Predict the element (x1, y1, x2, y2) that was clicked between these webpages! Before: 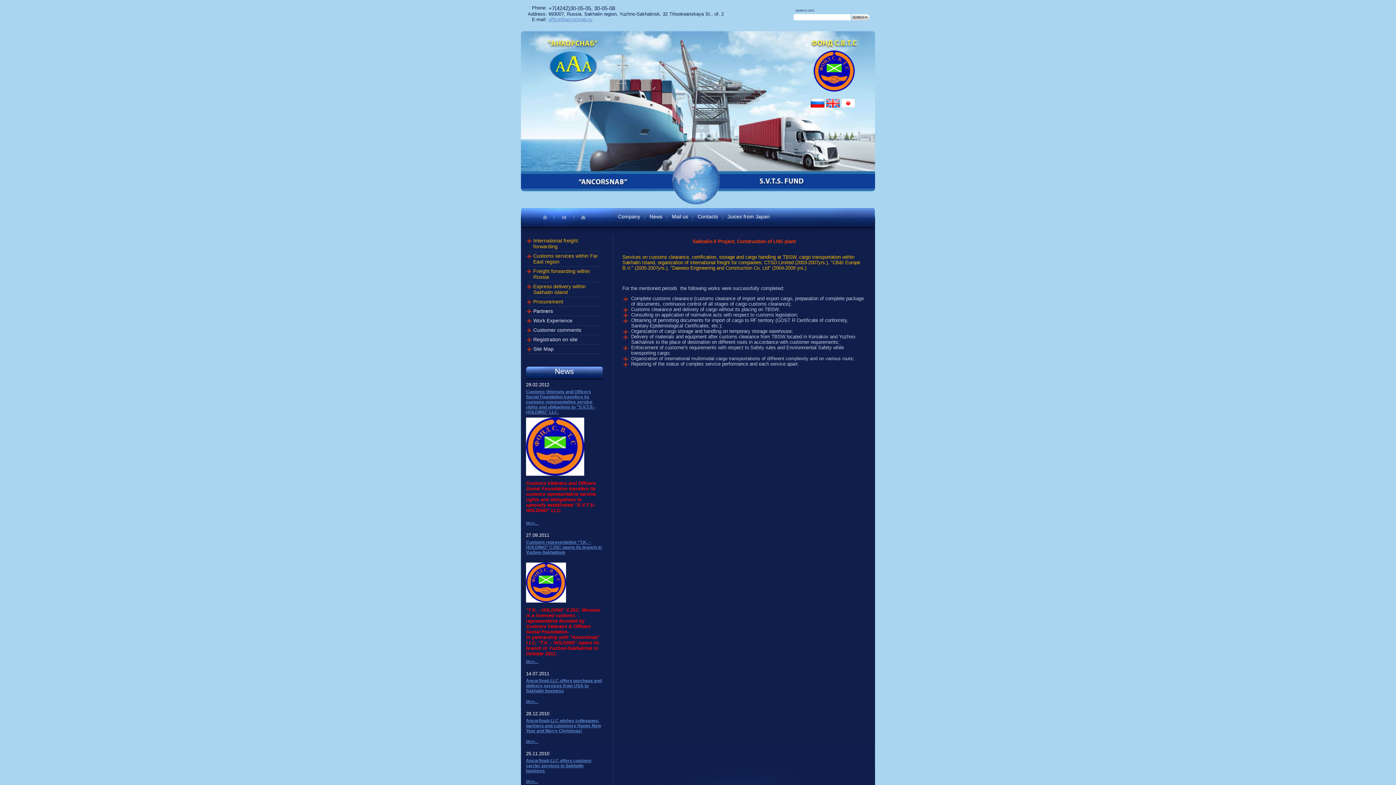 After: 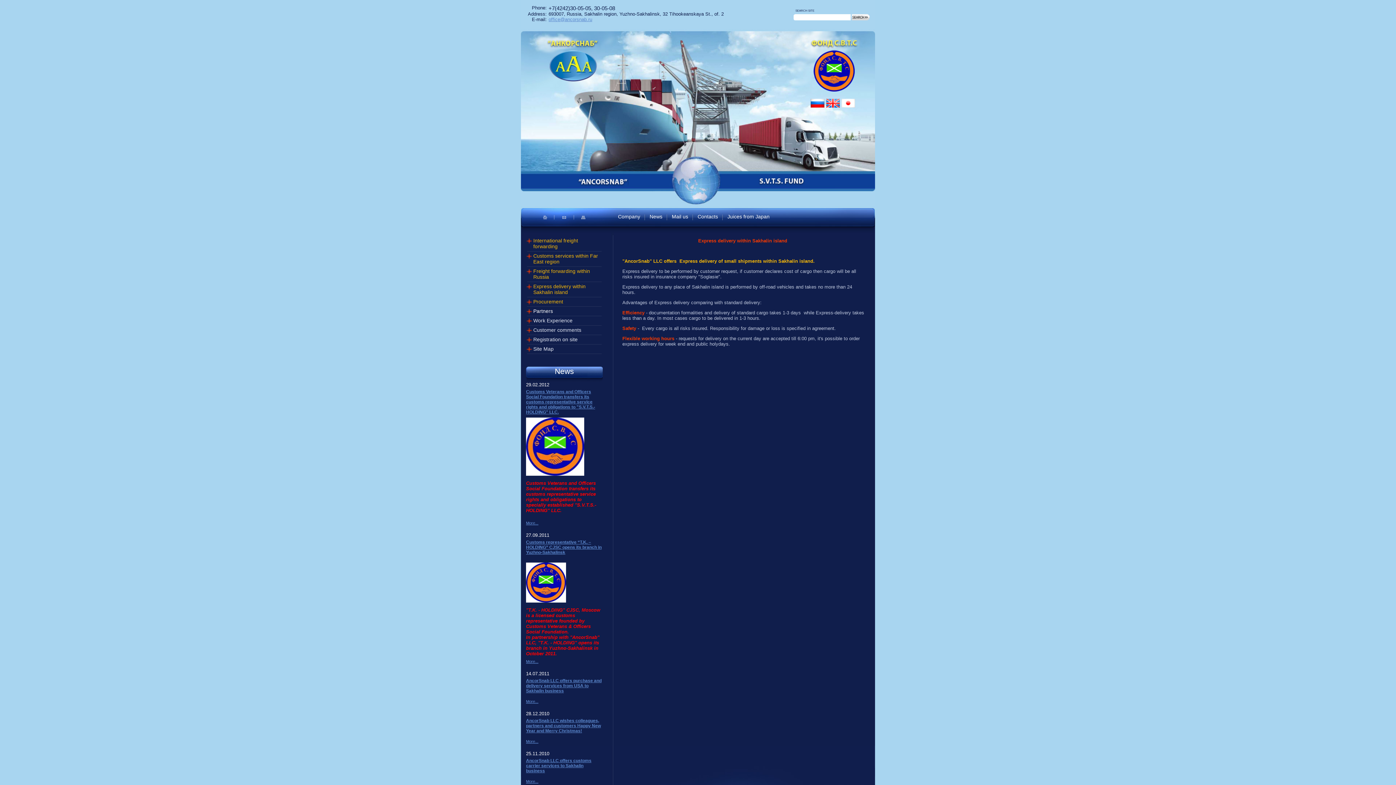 Action: label: Express delivery within Sakhalin island bbox: (526, 282, 602, 296)